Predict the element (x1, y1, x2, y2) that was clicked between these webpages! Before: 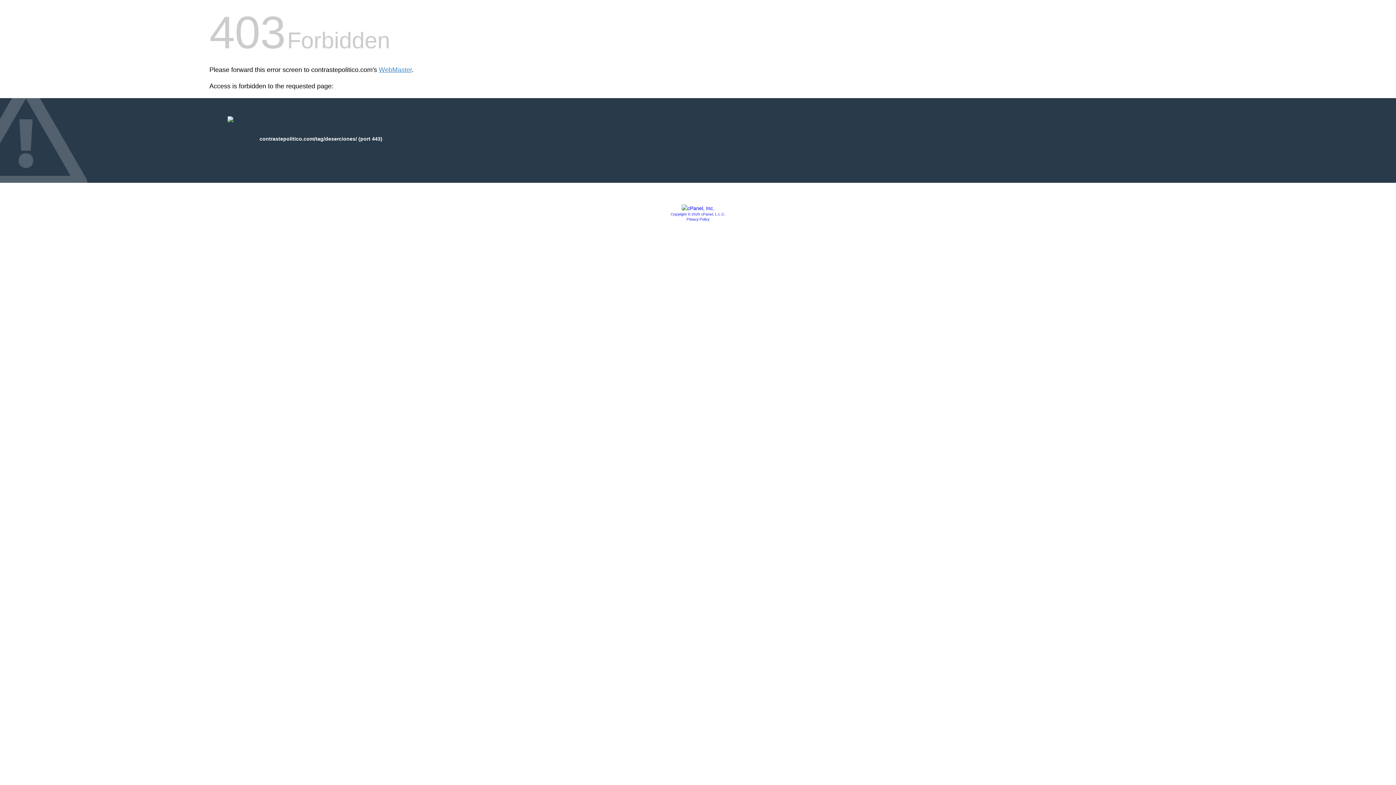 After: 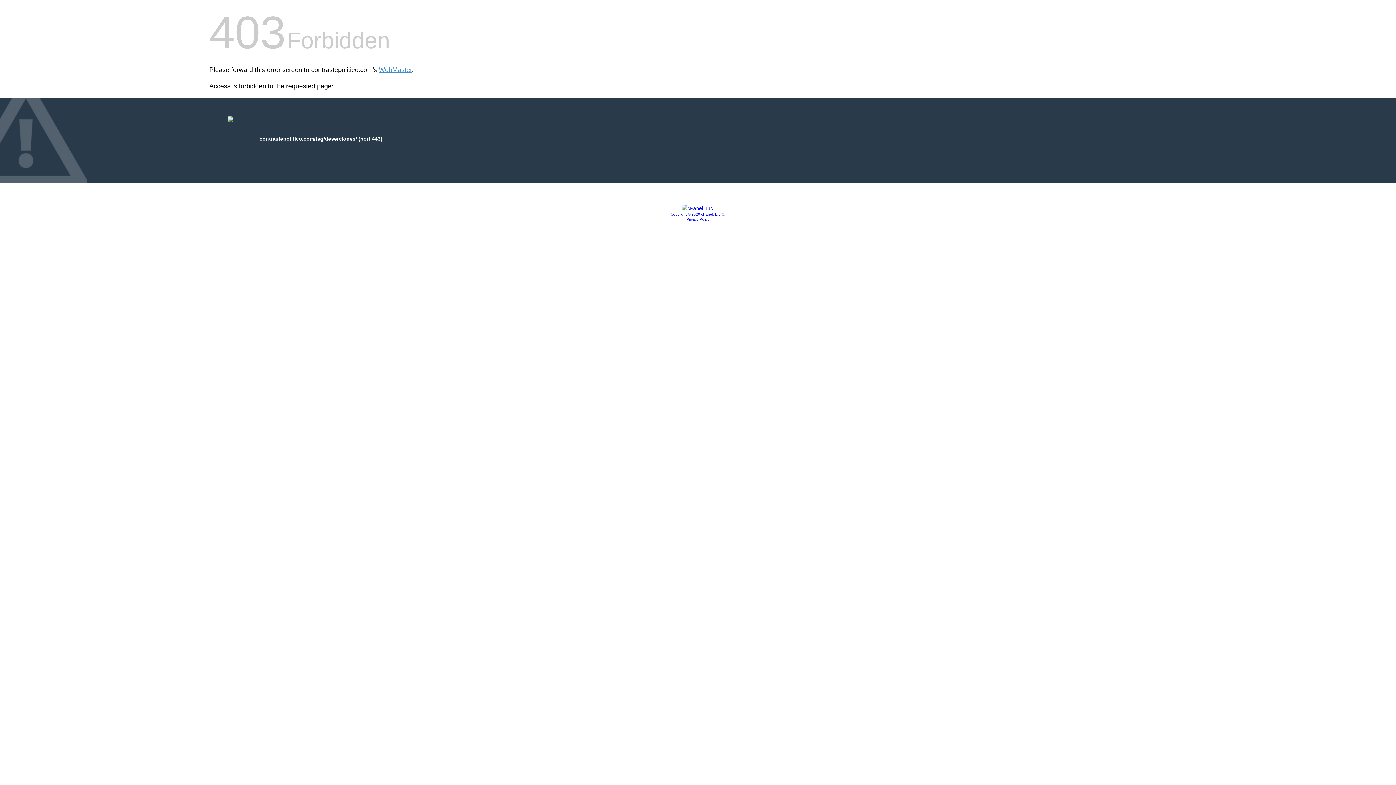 Action: bbox: (681, 205, 714, 211)